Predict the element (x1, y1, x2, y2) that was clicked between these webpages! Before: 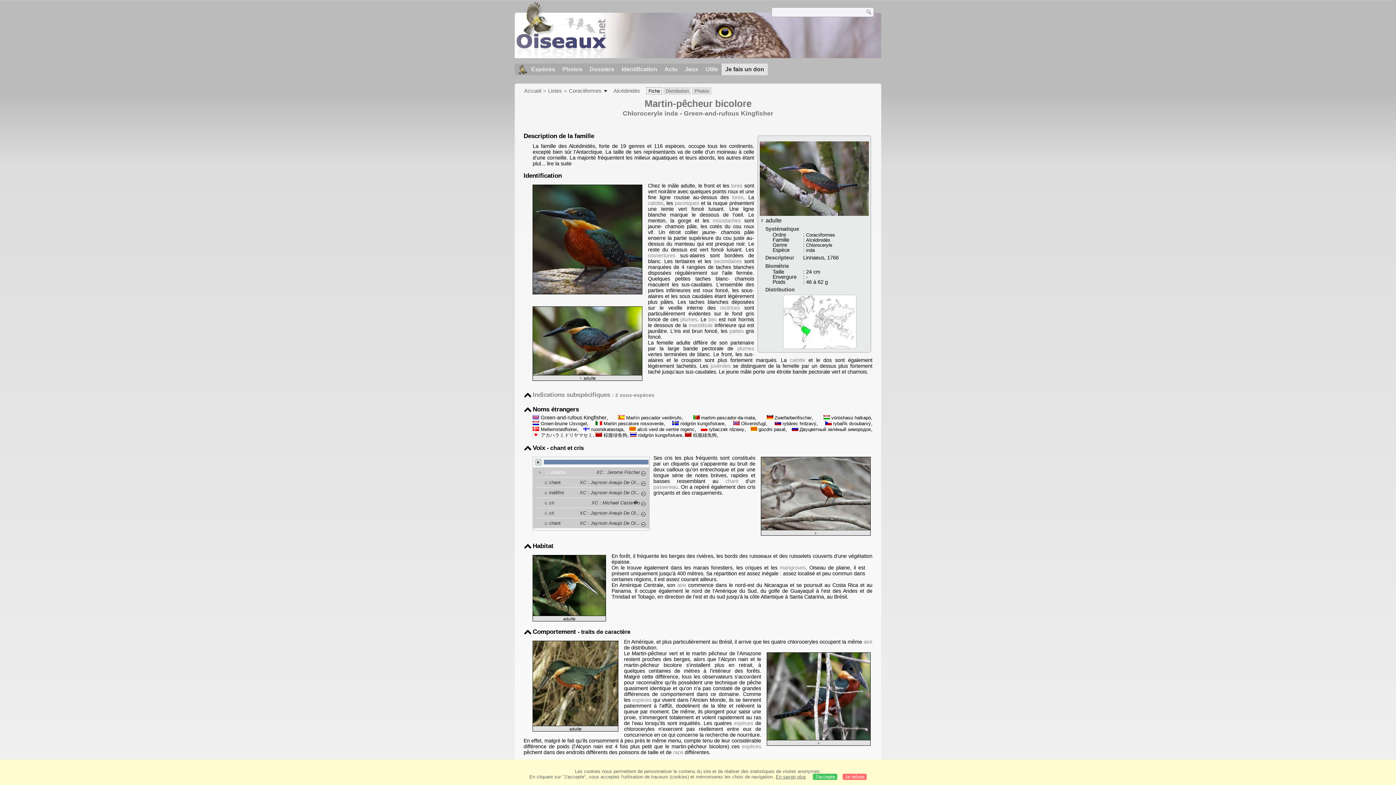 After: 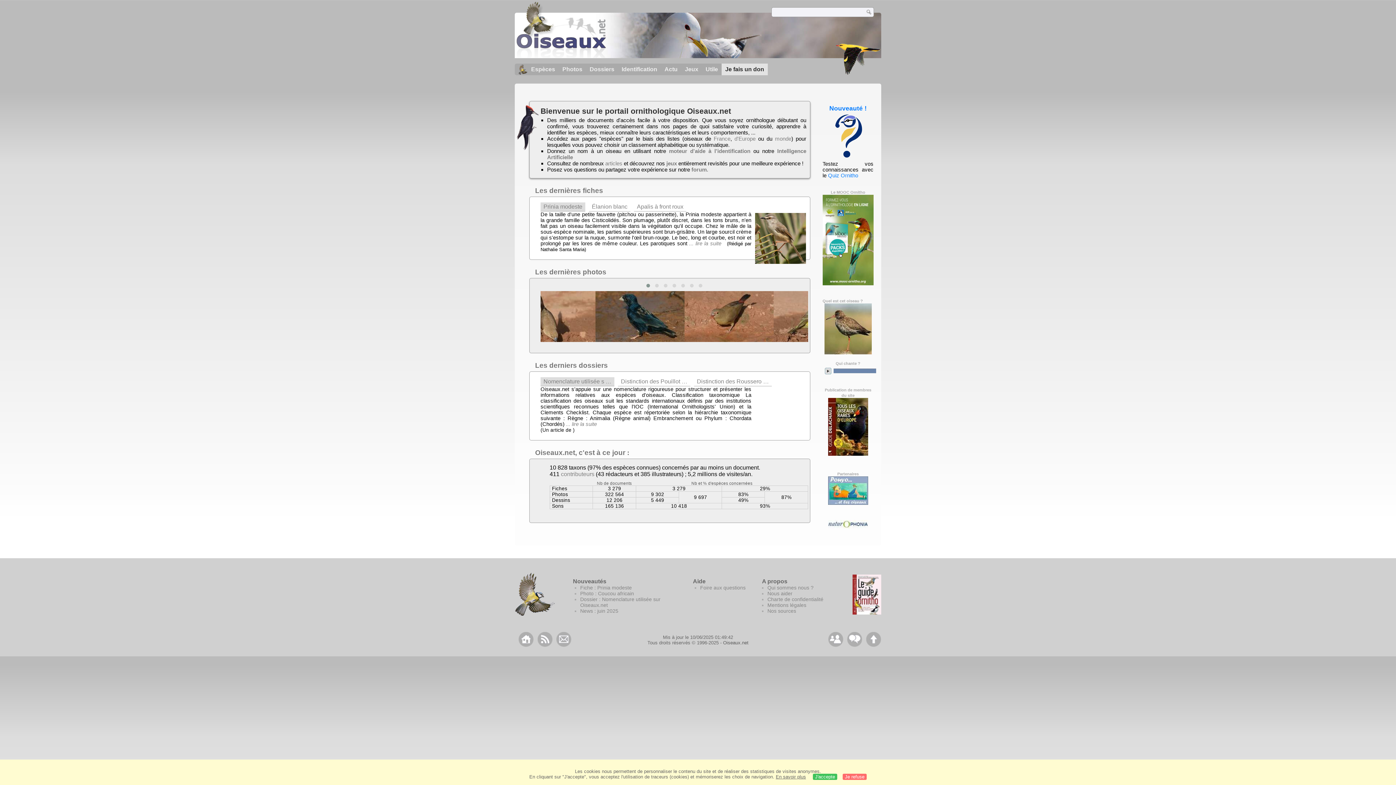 Action: bbox: (518, 64, 527, 74)